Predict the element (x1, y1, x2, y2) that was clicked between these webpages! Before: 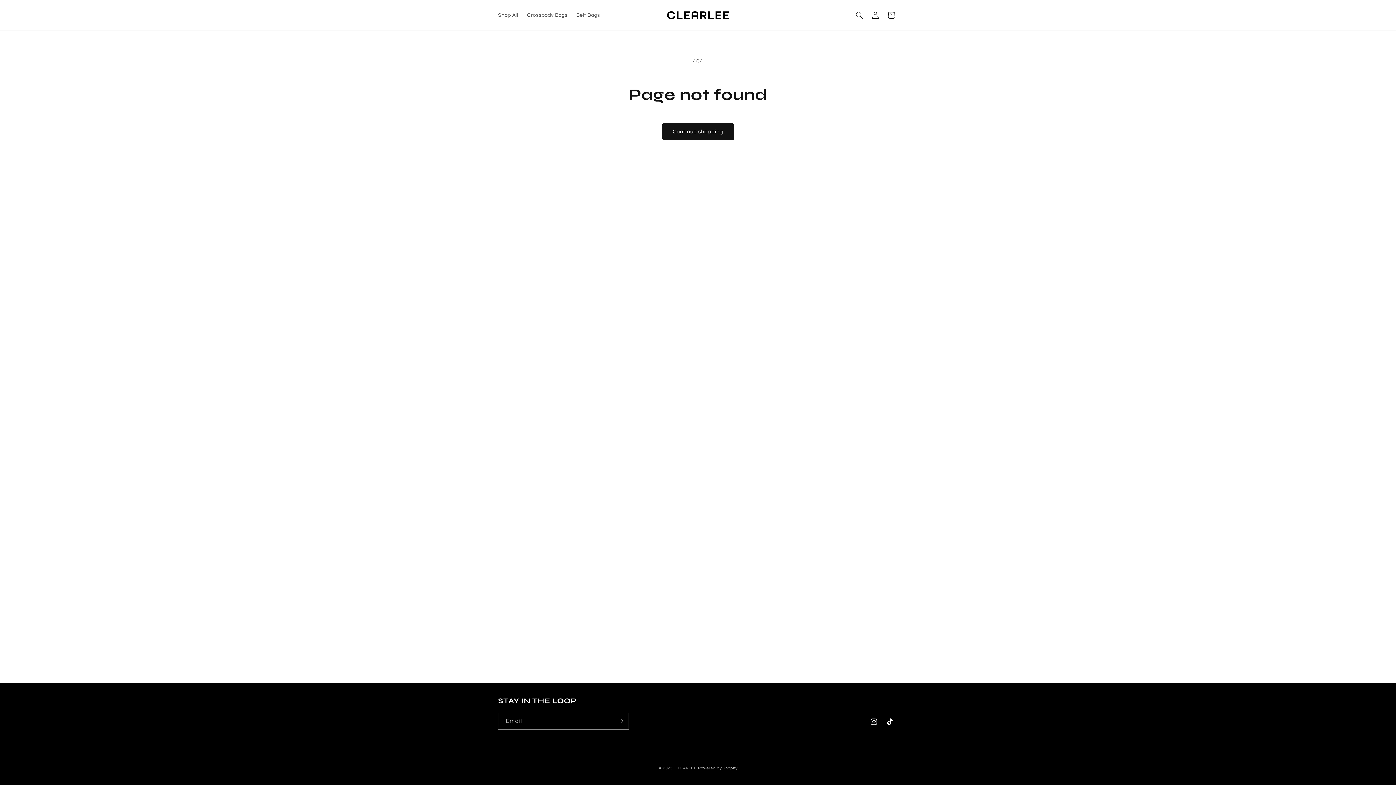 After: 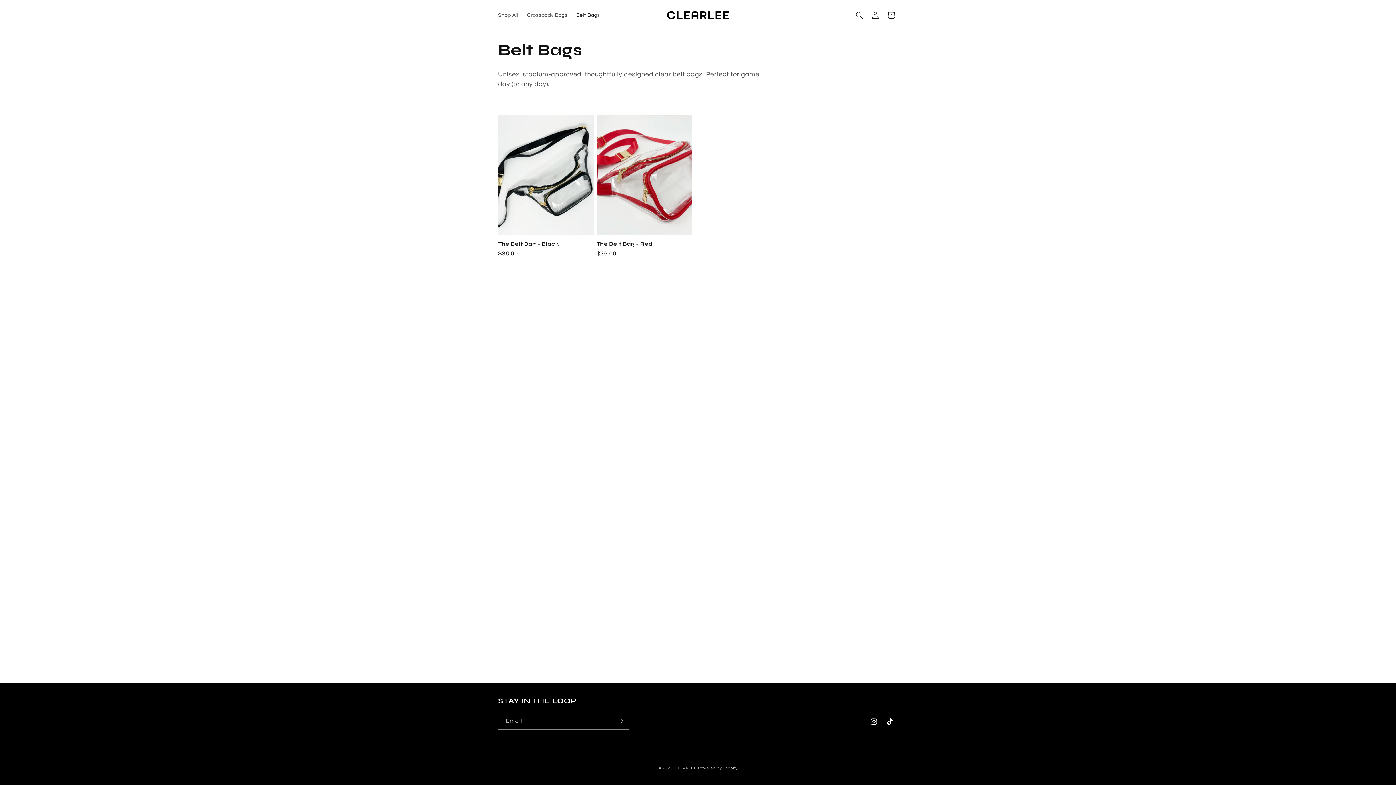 Action: bbox: (572, 7, 604, 22) label: Belt Bags